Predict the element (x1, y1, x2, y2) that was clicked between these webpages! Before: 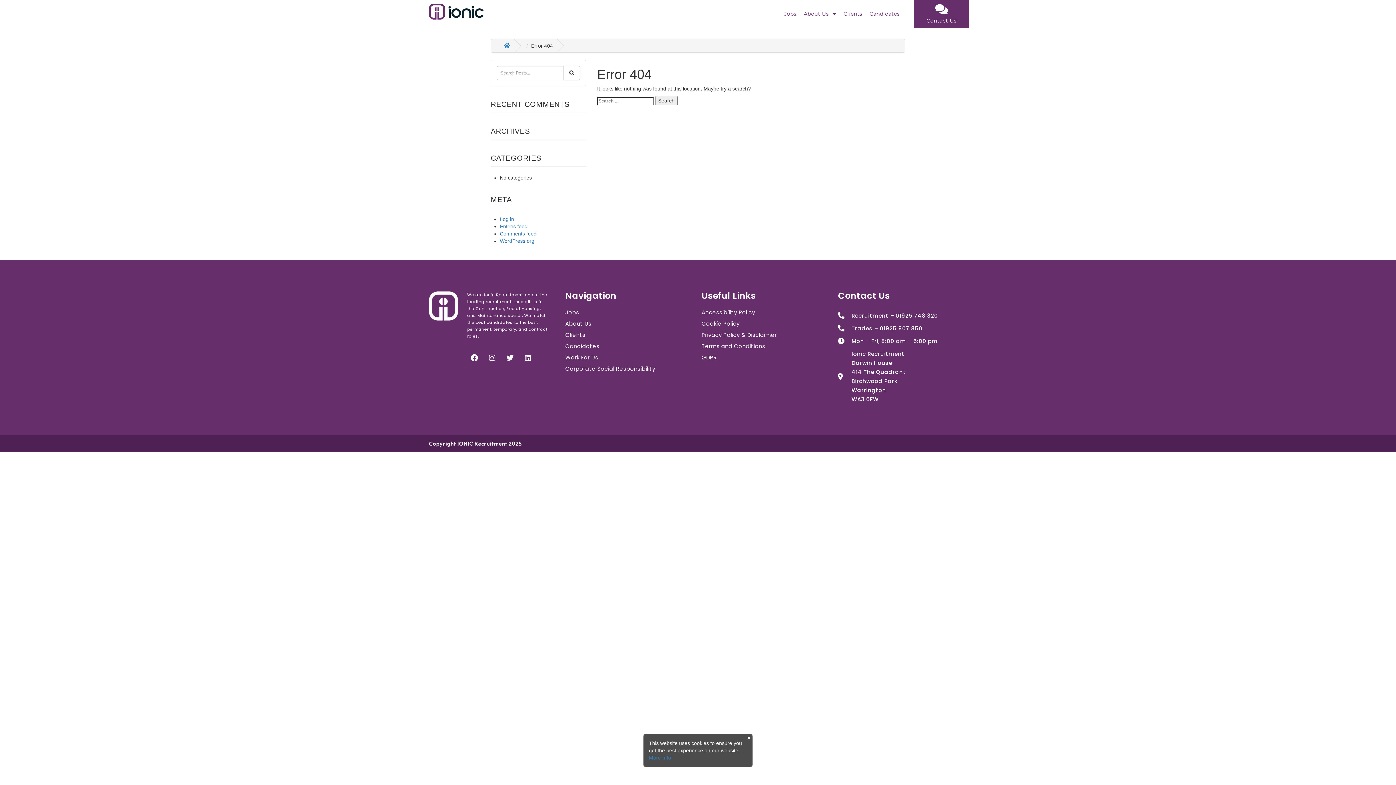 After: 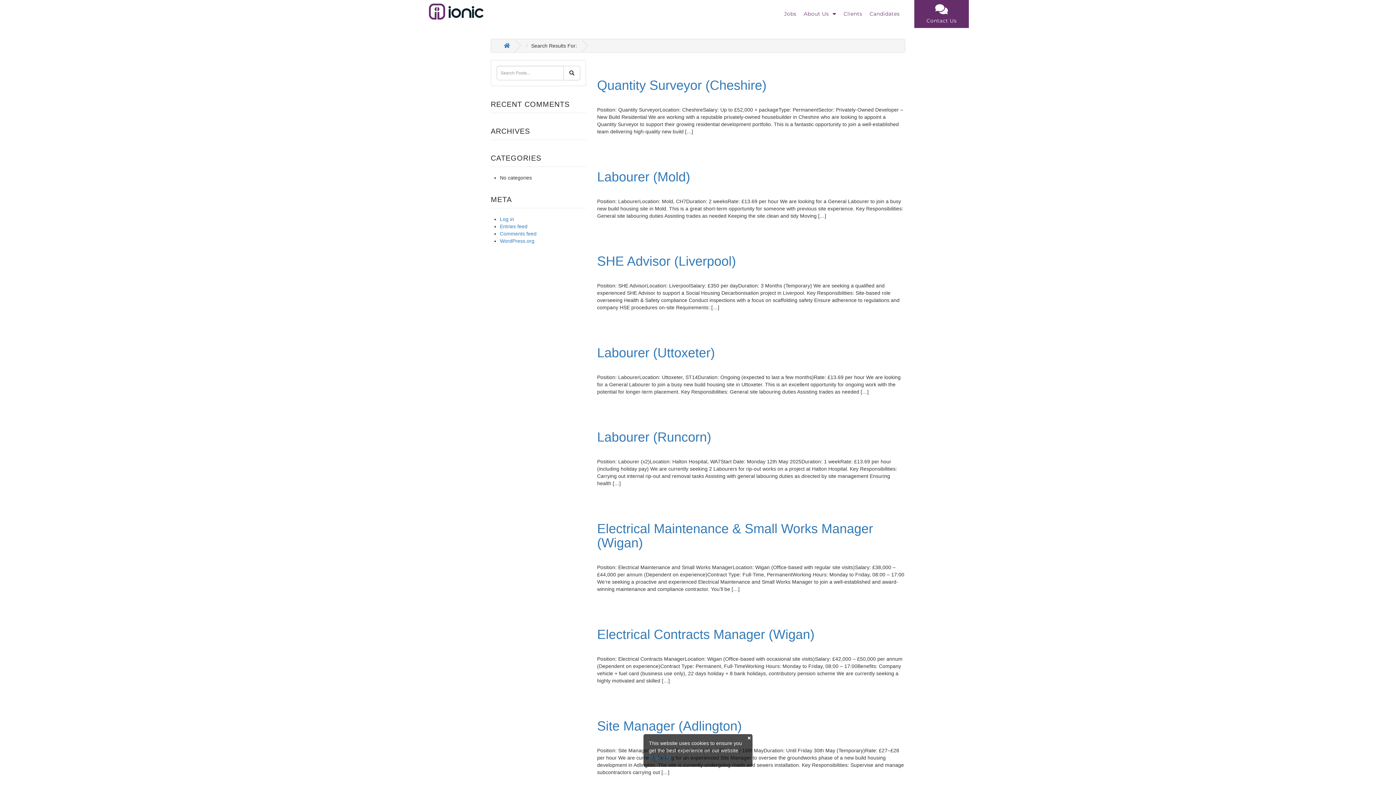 Action: bbox: (563, 65, 580, 80)